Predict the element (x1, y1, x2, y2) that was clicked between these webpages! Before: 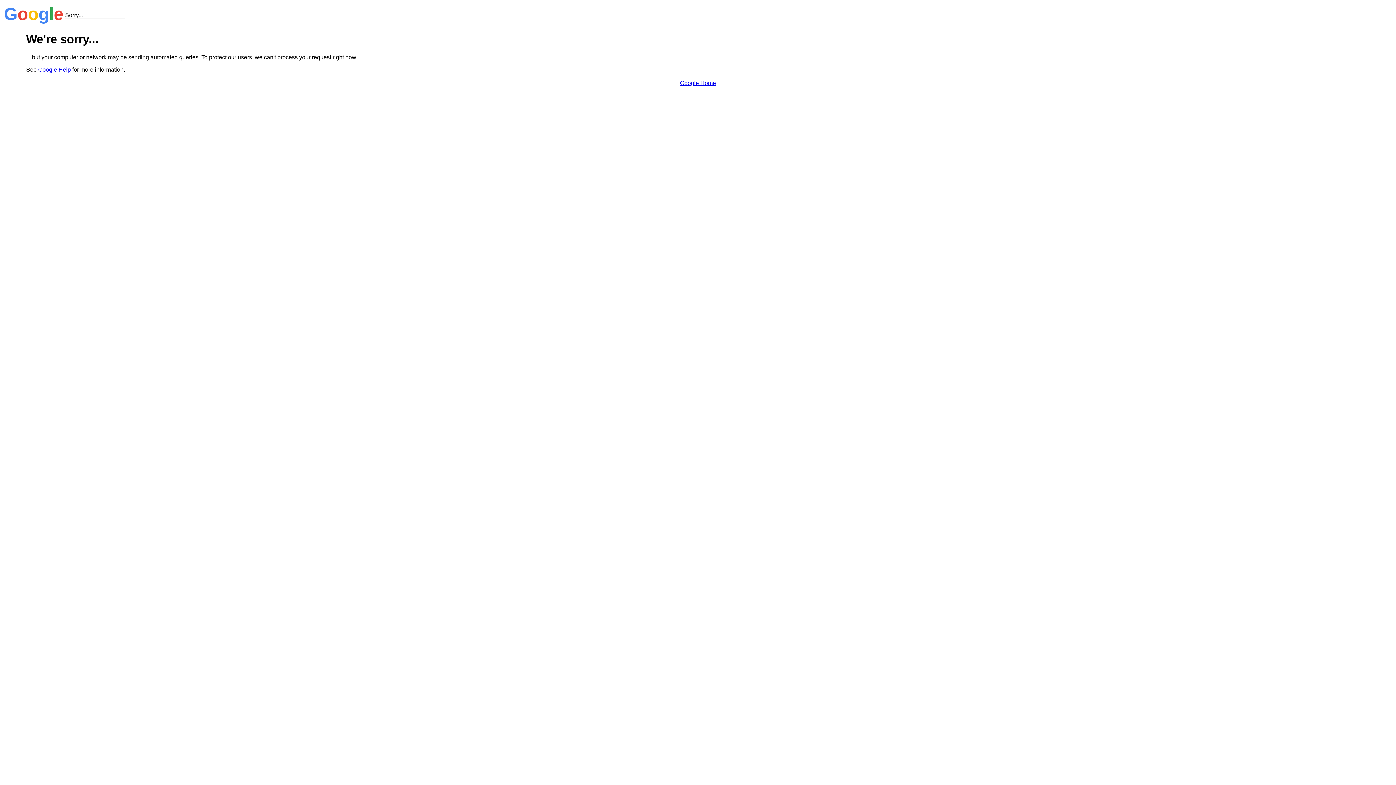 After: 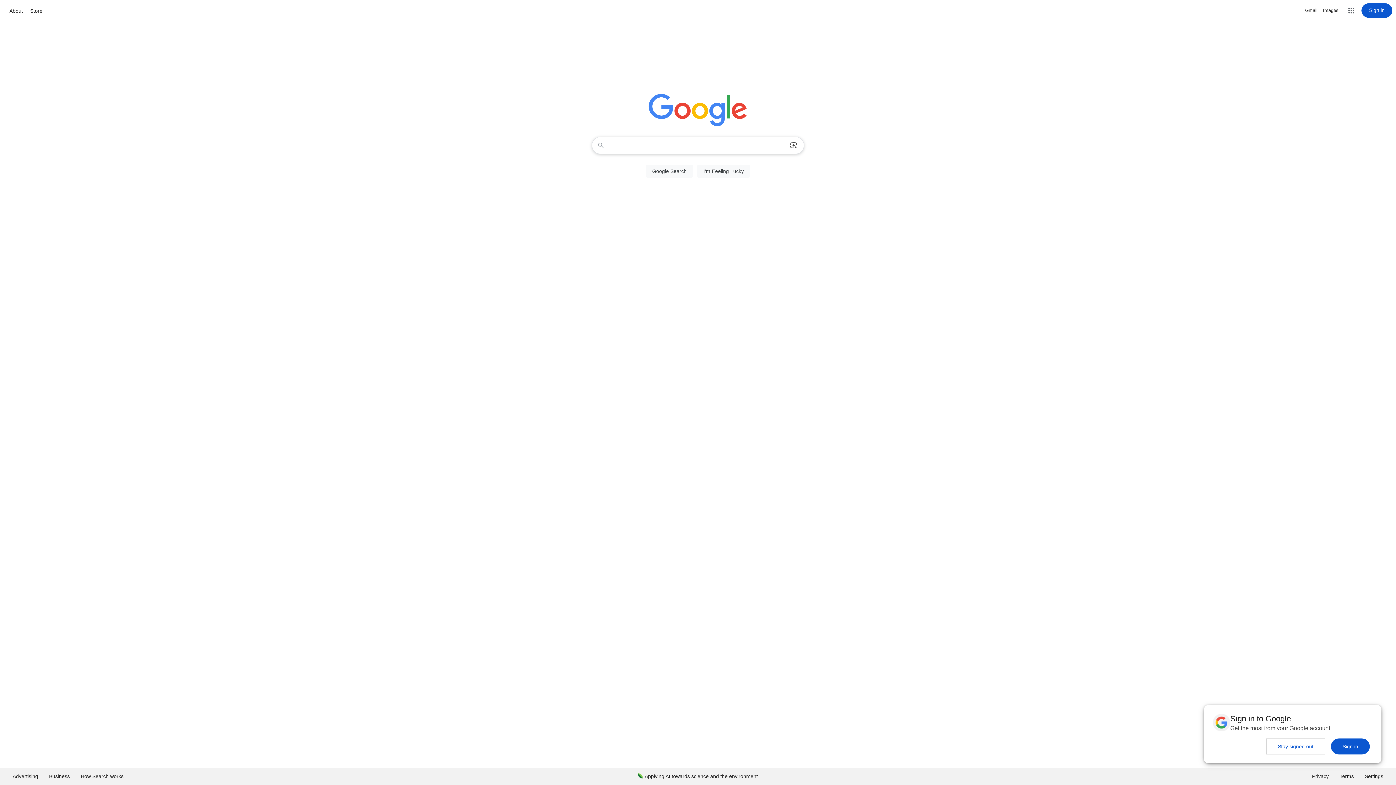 Action: bbox: (680, 79, 716, 86) label: Google Home